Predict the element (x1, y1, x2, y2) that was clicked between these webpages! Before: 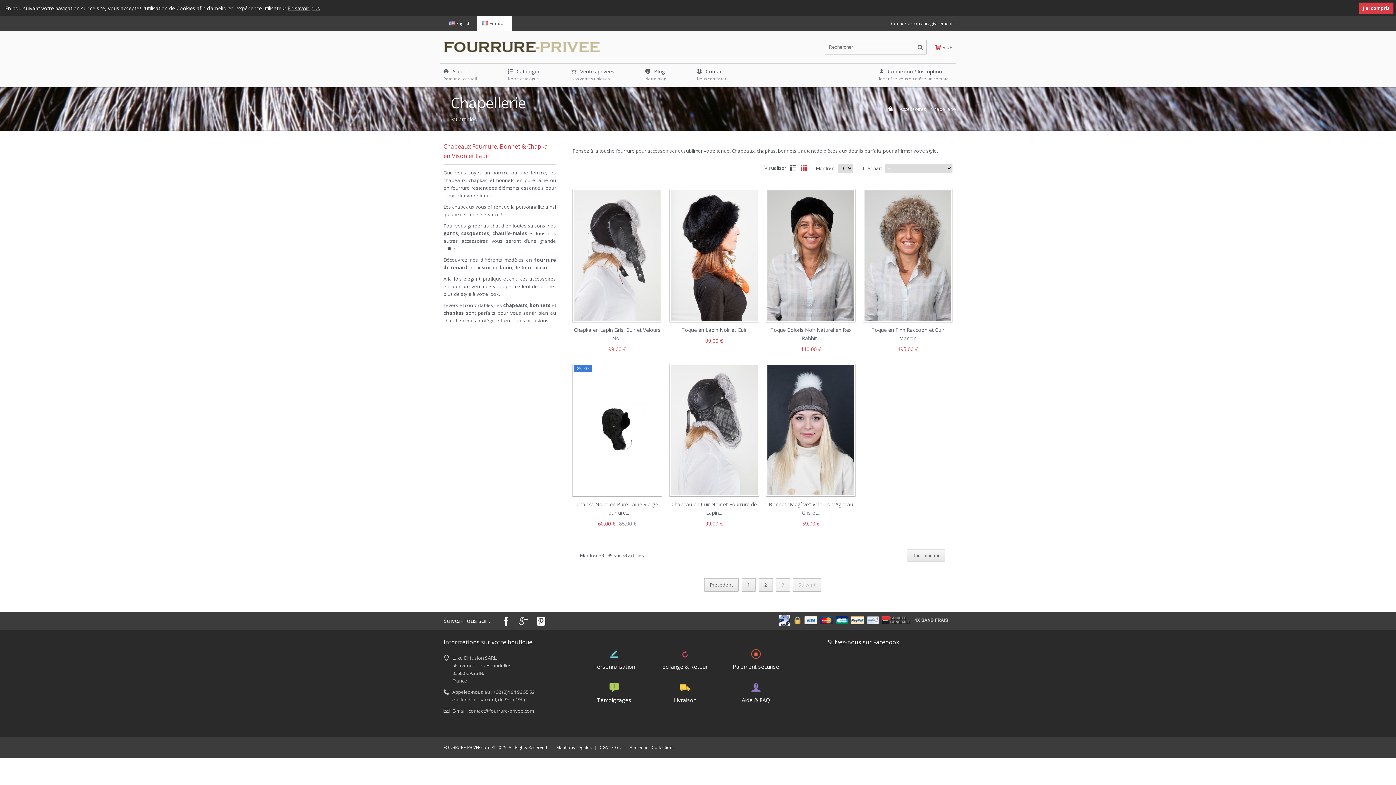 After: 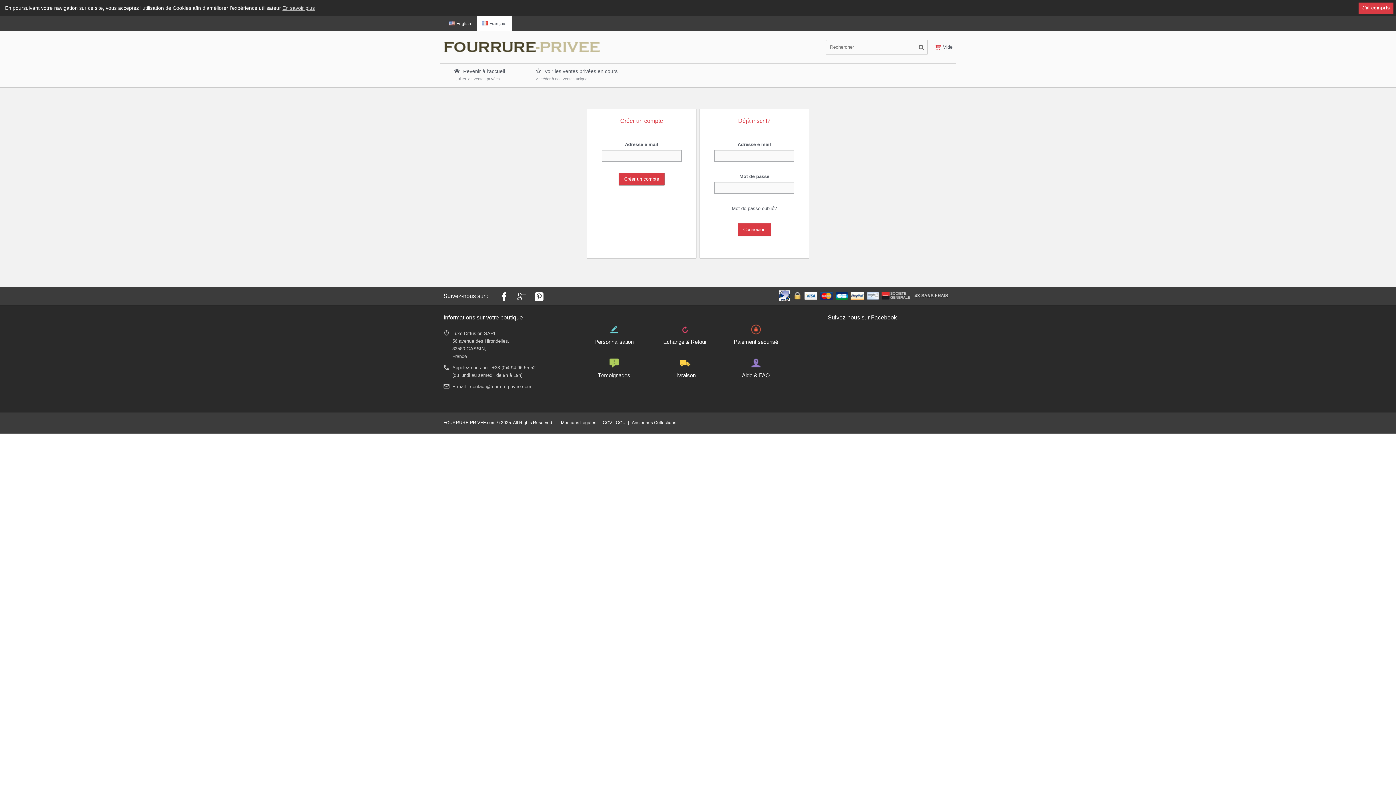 Action: bbox: (571, 67, 614, 82) label: Ventes privées
Nos ventes uniques